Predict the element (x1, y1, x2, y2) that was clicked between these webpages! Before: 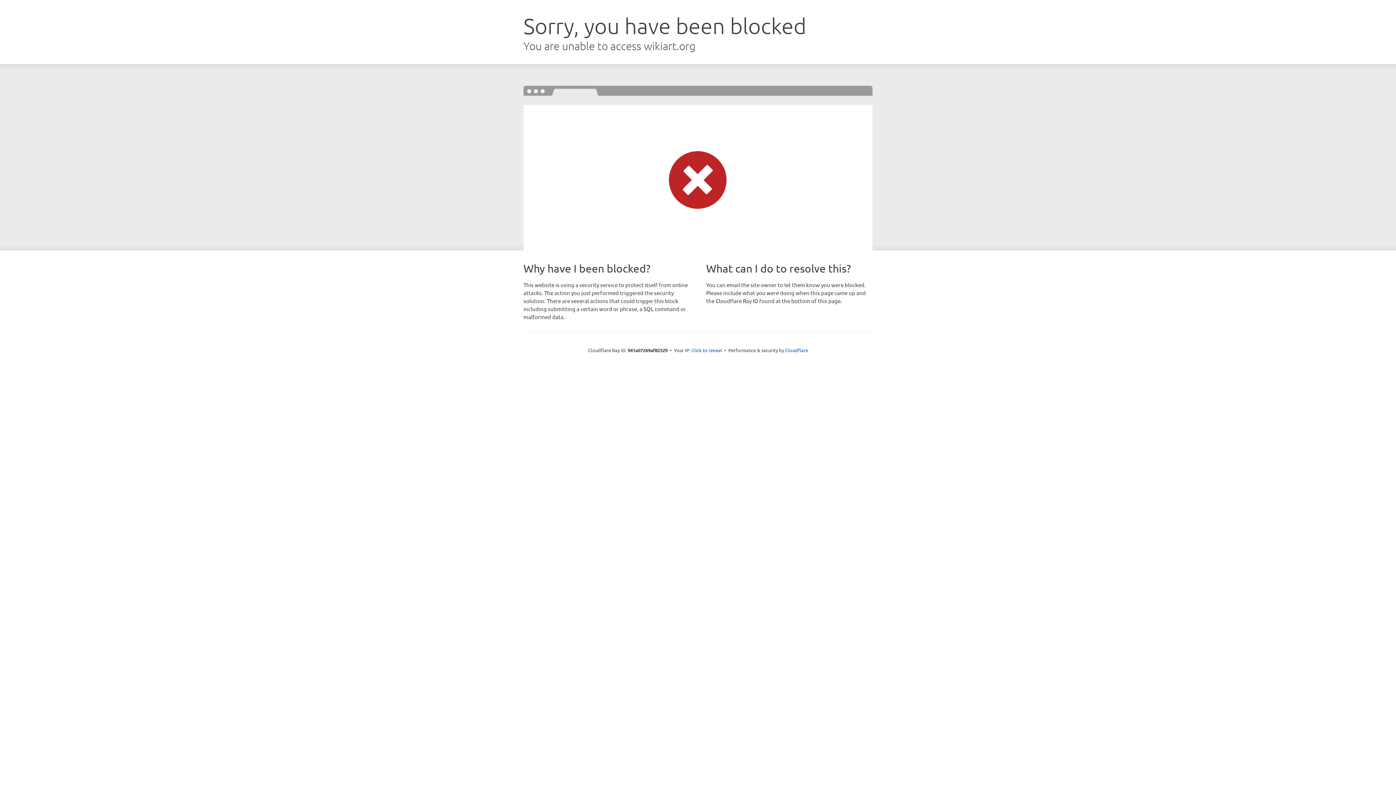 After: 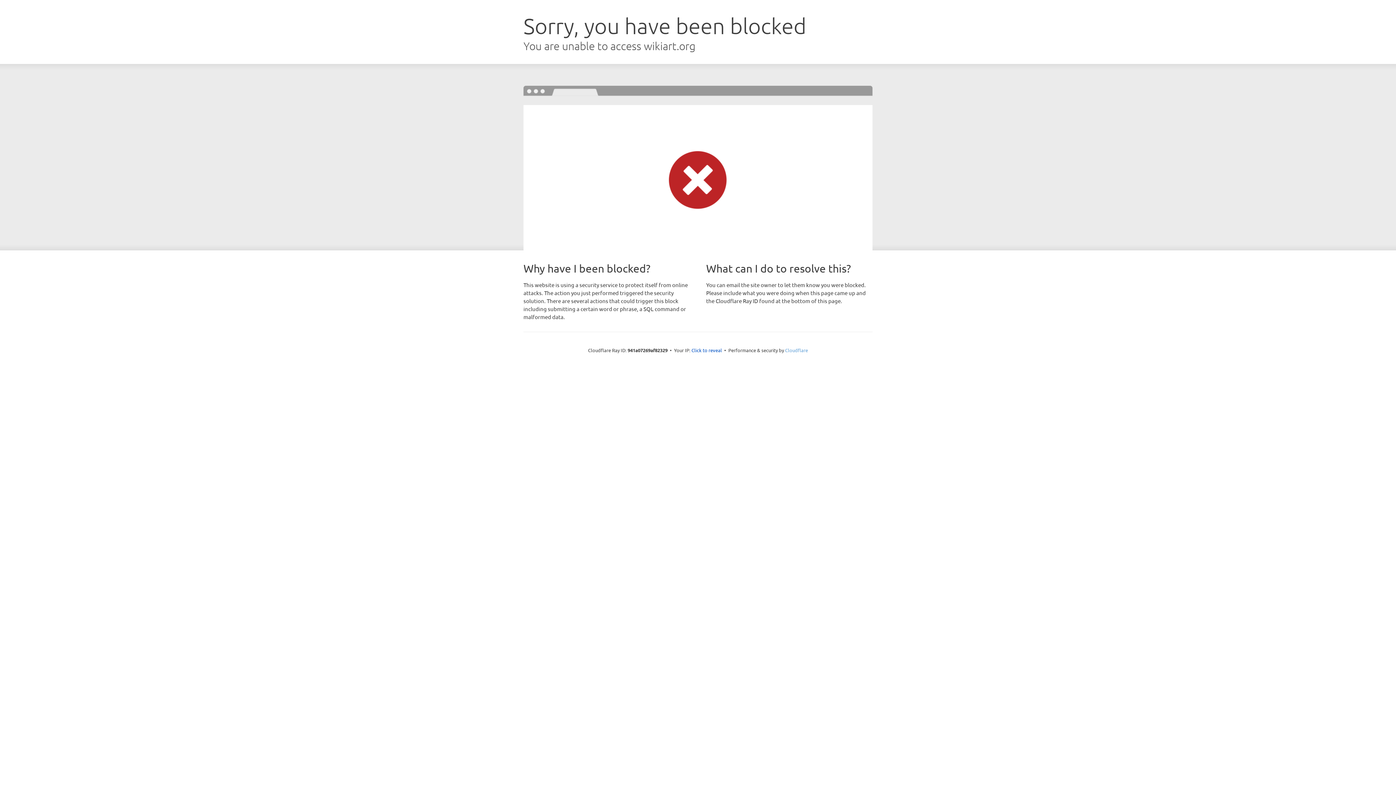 Action: label: Cloudflare bbox: (785, 347, 808, 353)